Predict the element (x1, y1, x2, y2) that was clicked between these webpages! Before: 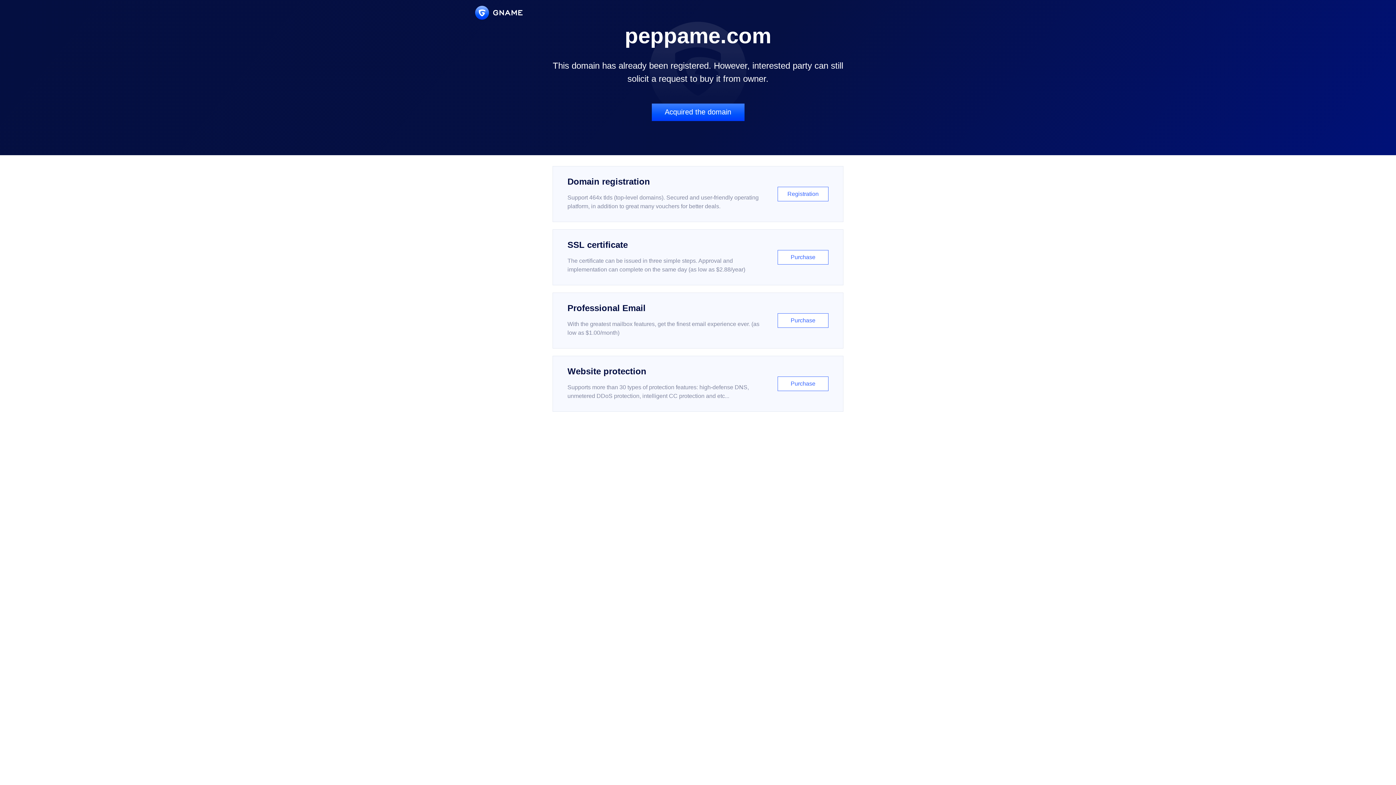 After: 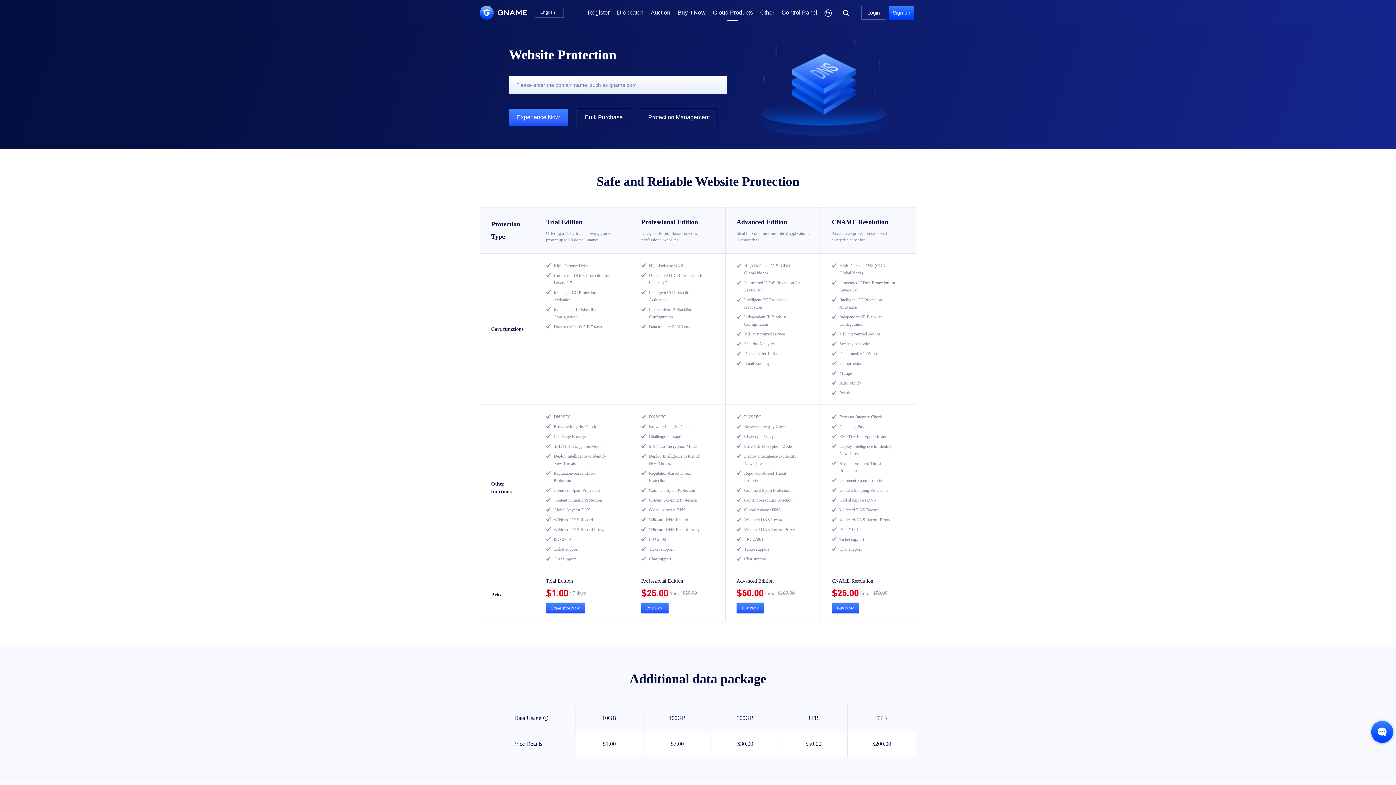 Action: bbox: (552, 356, 843, 412) label: Website protection

Supports more than 30 types of protection features: high-defense DNS, unmetered DDoS protection, intelligent CC protection and etc...

Purchase